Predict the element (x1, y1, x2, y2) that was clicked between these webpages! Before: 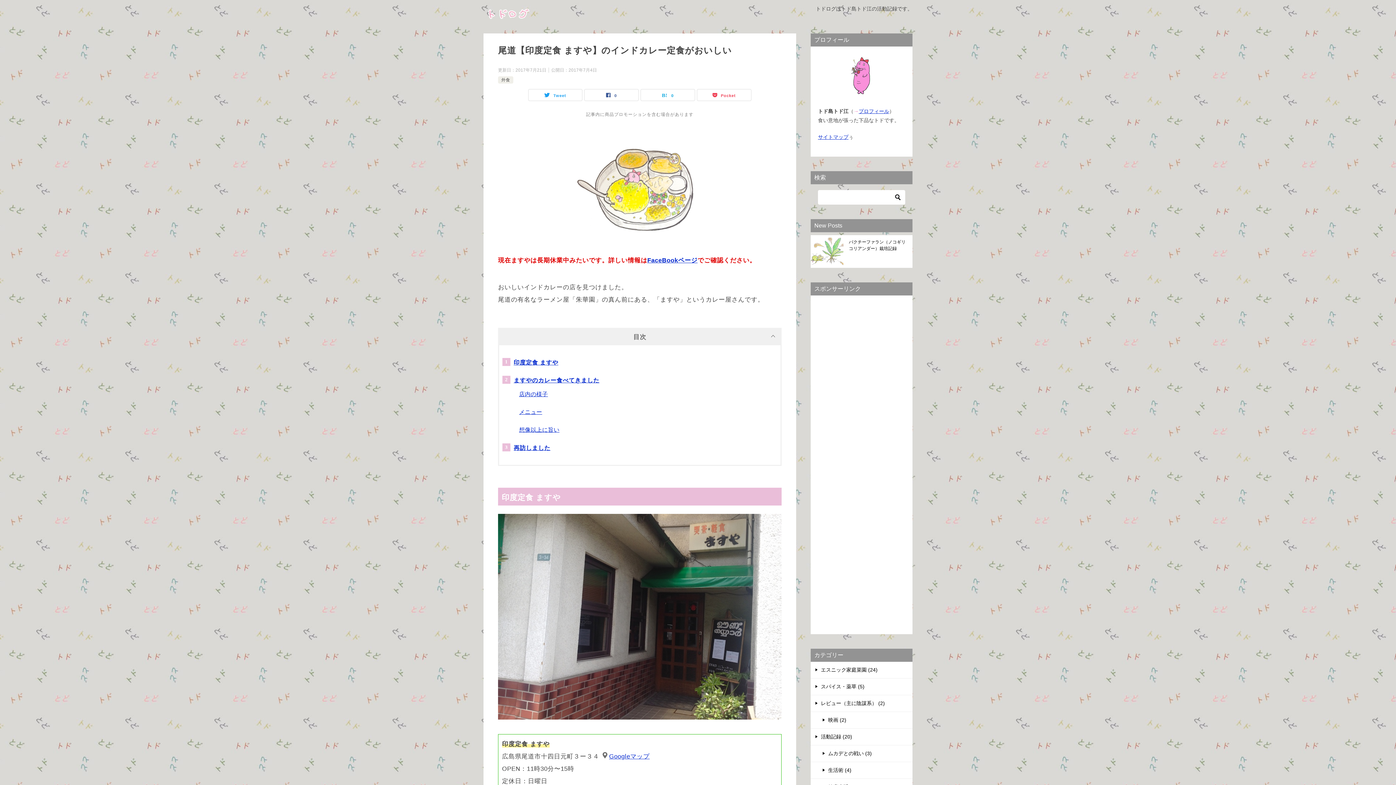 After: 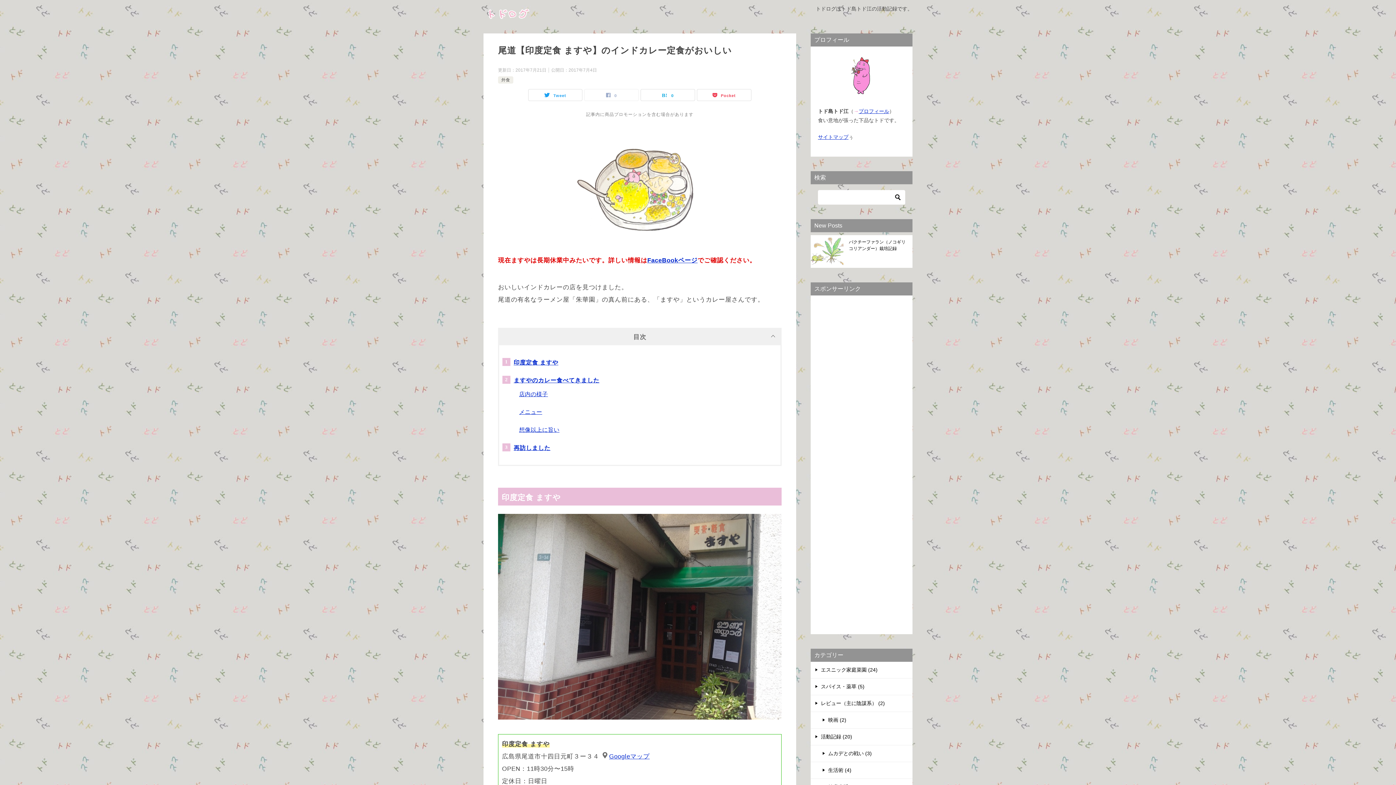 Action: label: 0 bbox: (584, 89, 638, 100)